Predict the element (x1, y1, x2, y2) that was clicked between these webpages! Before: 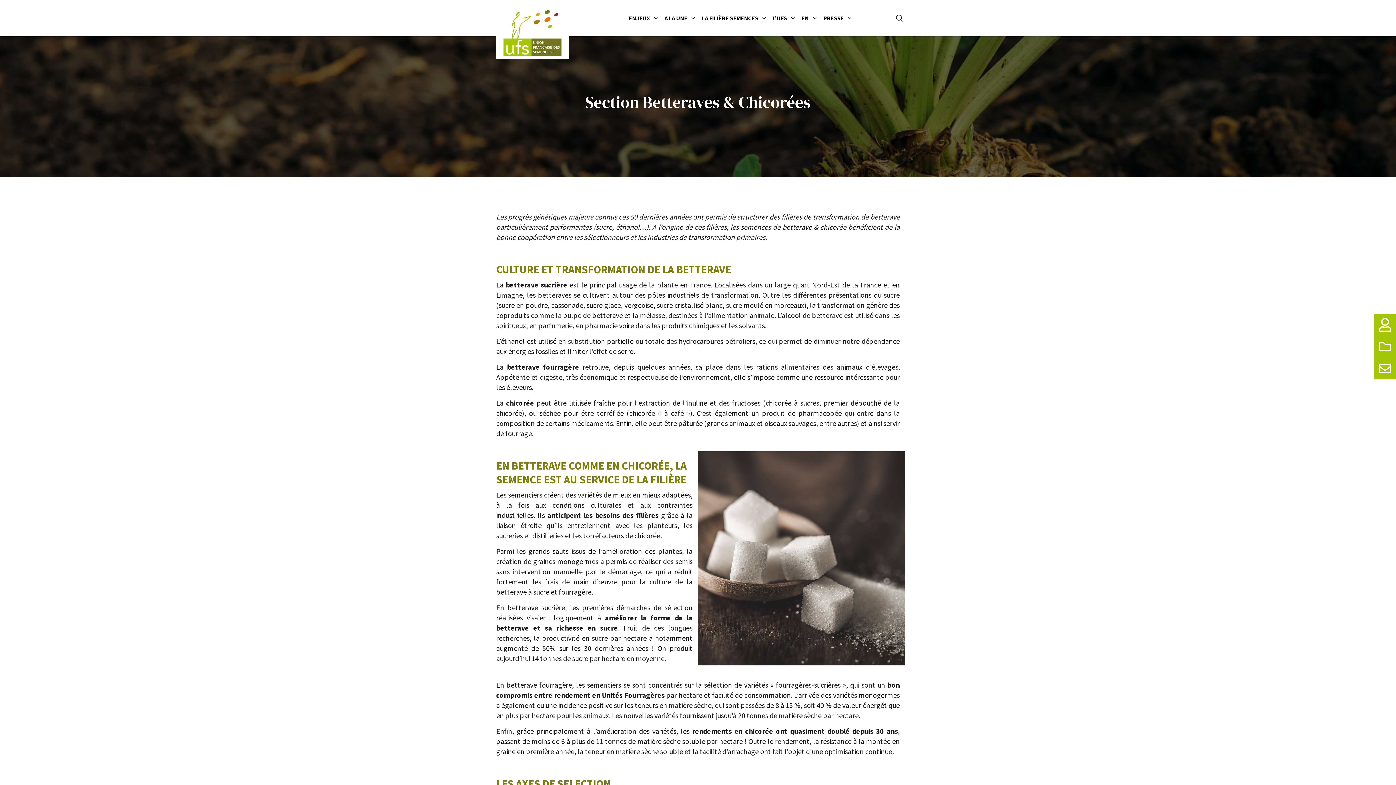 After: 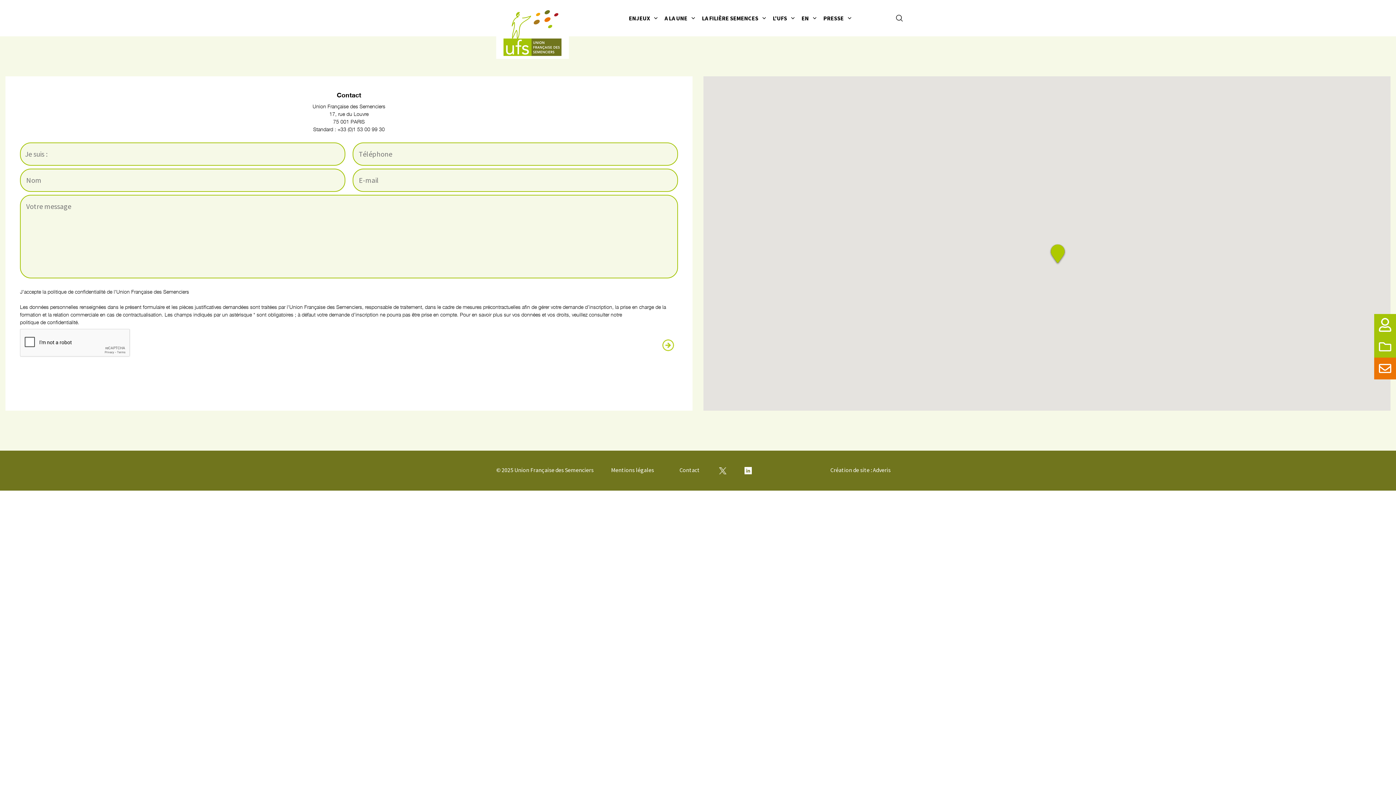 Action: label: CONTACT bbox: (1374, 357, 1396, 379)